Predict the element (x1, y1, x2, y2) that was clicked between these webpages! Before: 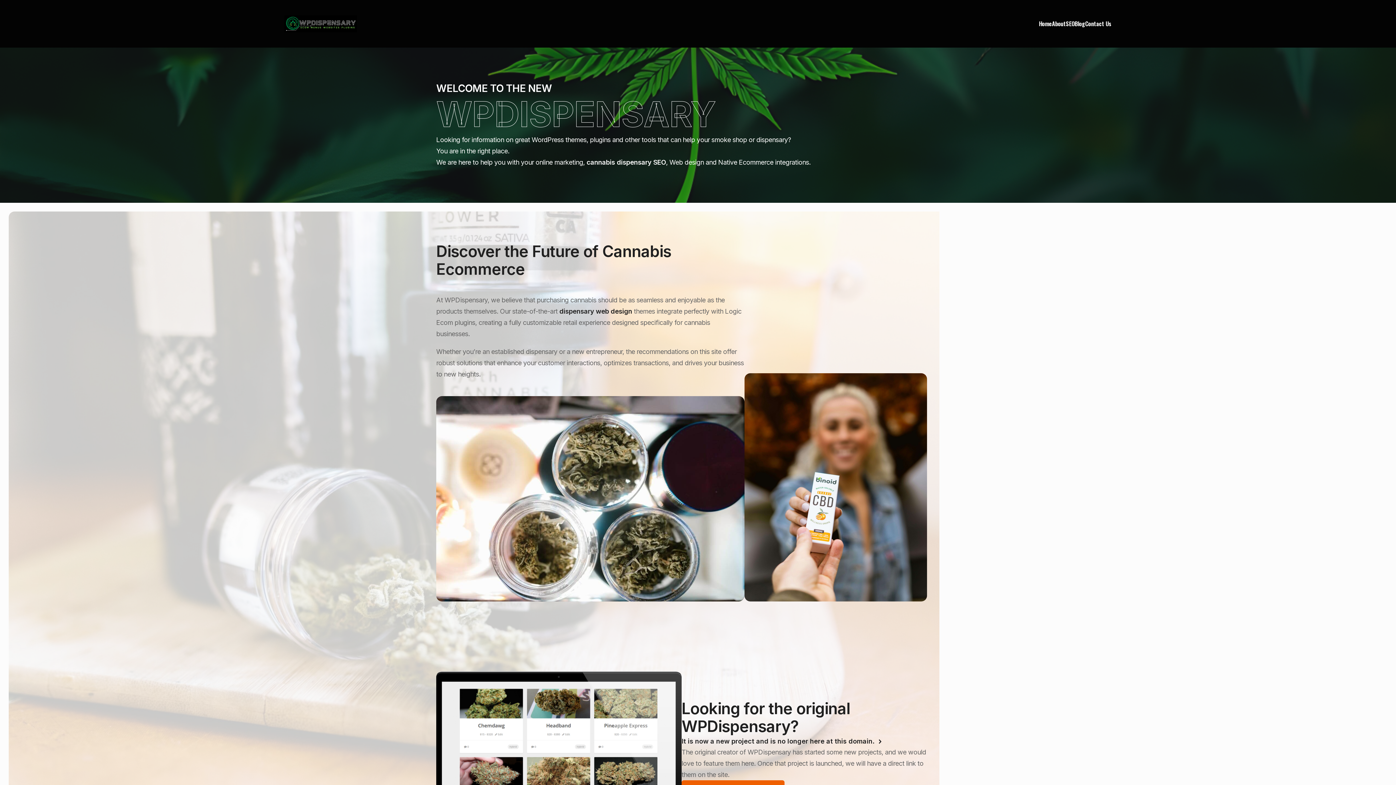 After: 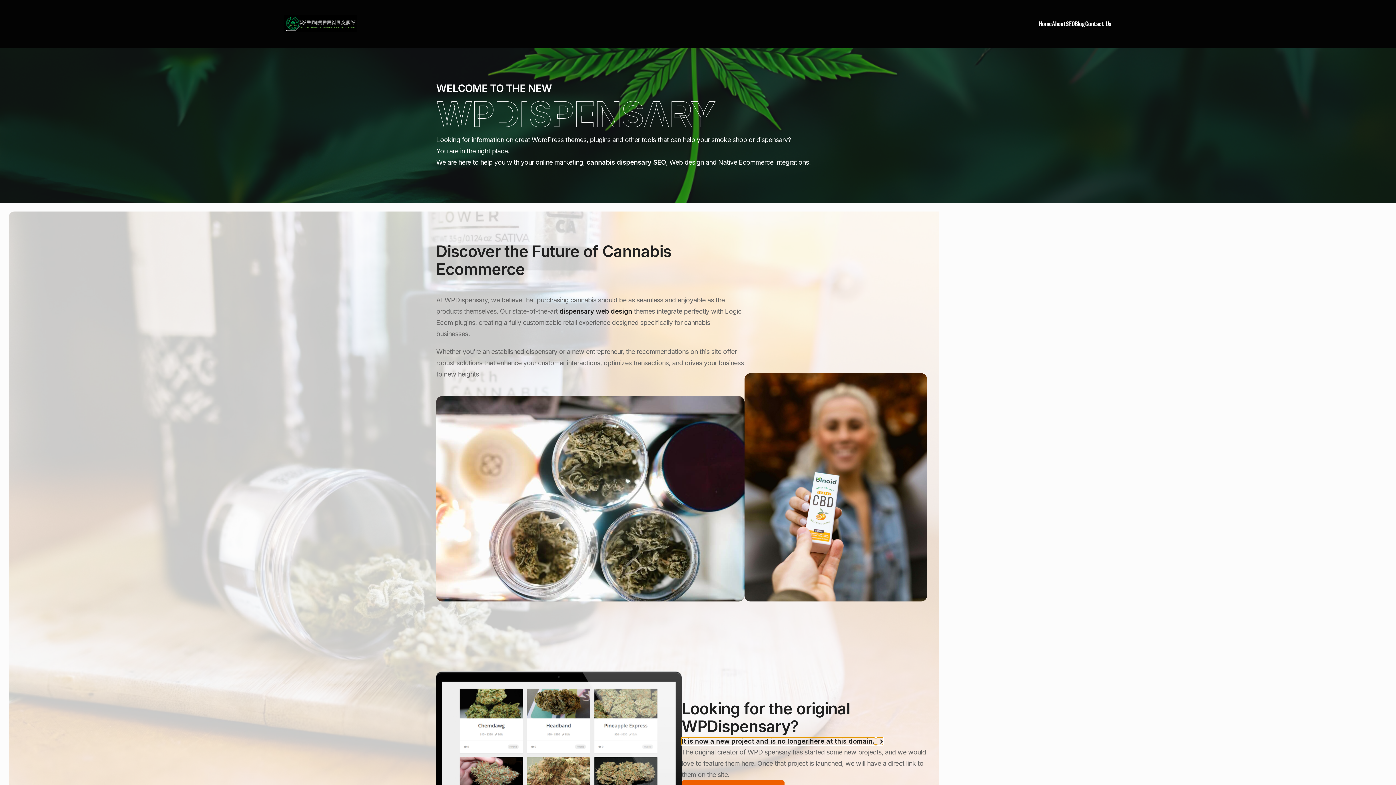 Action: bbox: (681, 738, 883, 745) label: It is now a new project and is no longer here at this domain.